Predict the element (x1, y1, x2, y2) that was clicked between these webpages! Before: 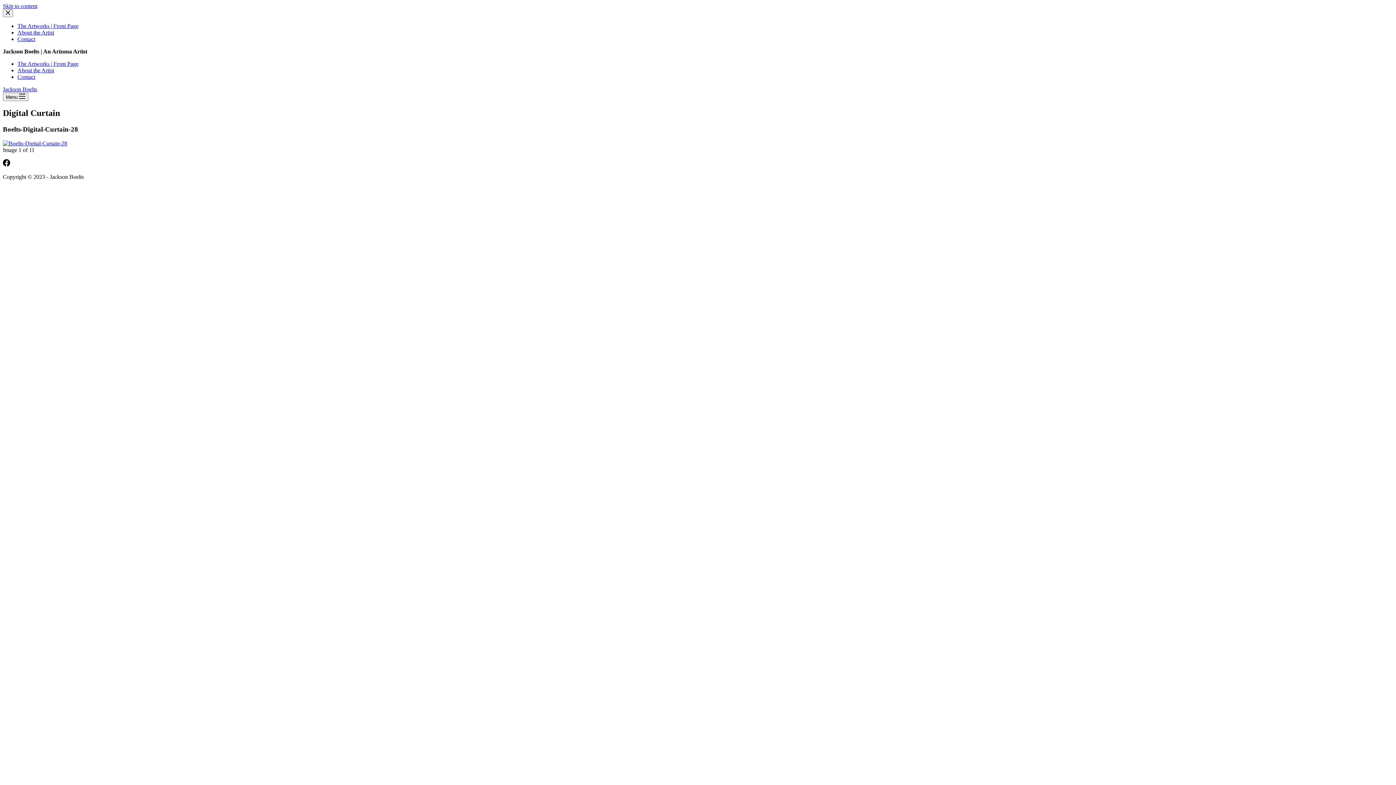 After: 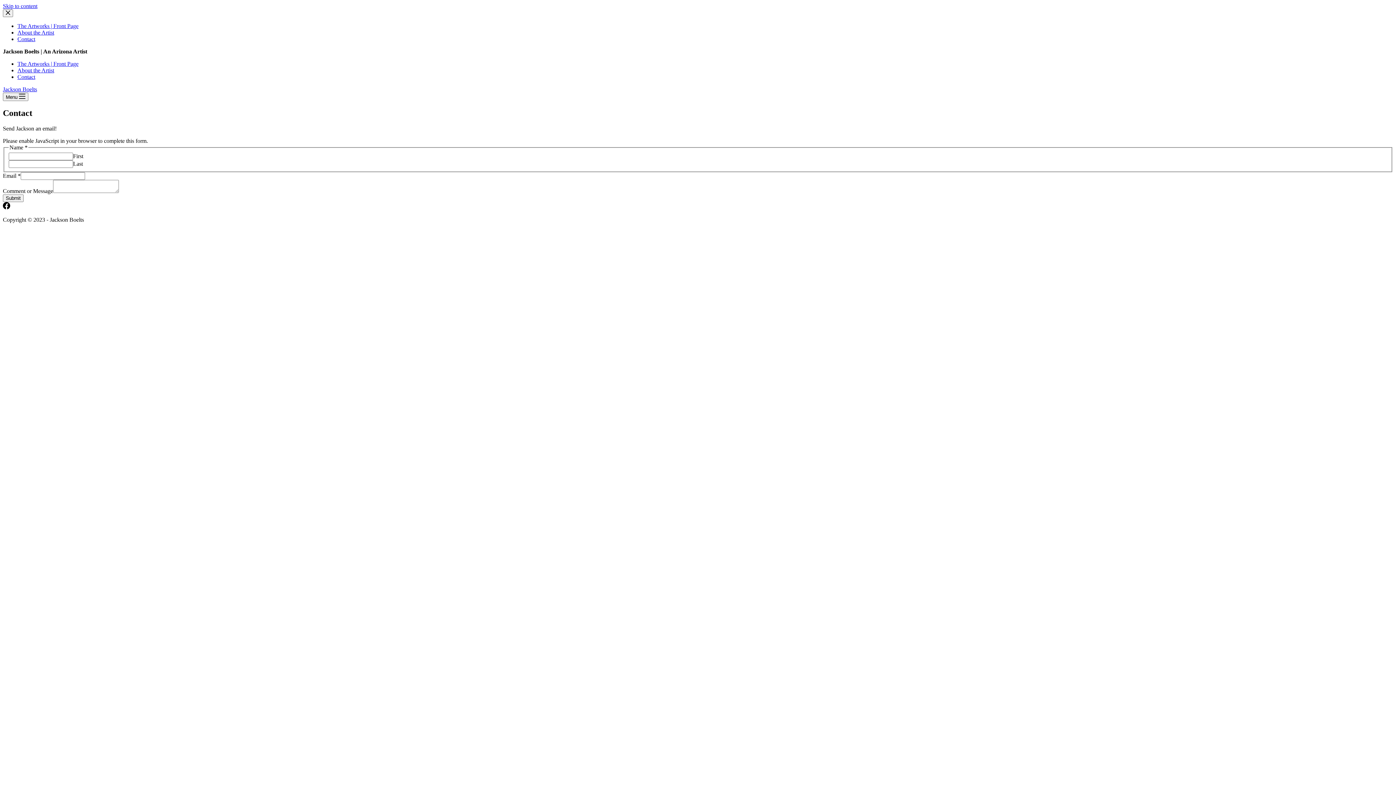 Action: bbox: (17, 36, 35, 42) label: Contact